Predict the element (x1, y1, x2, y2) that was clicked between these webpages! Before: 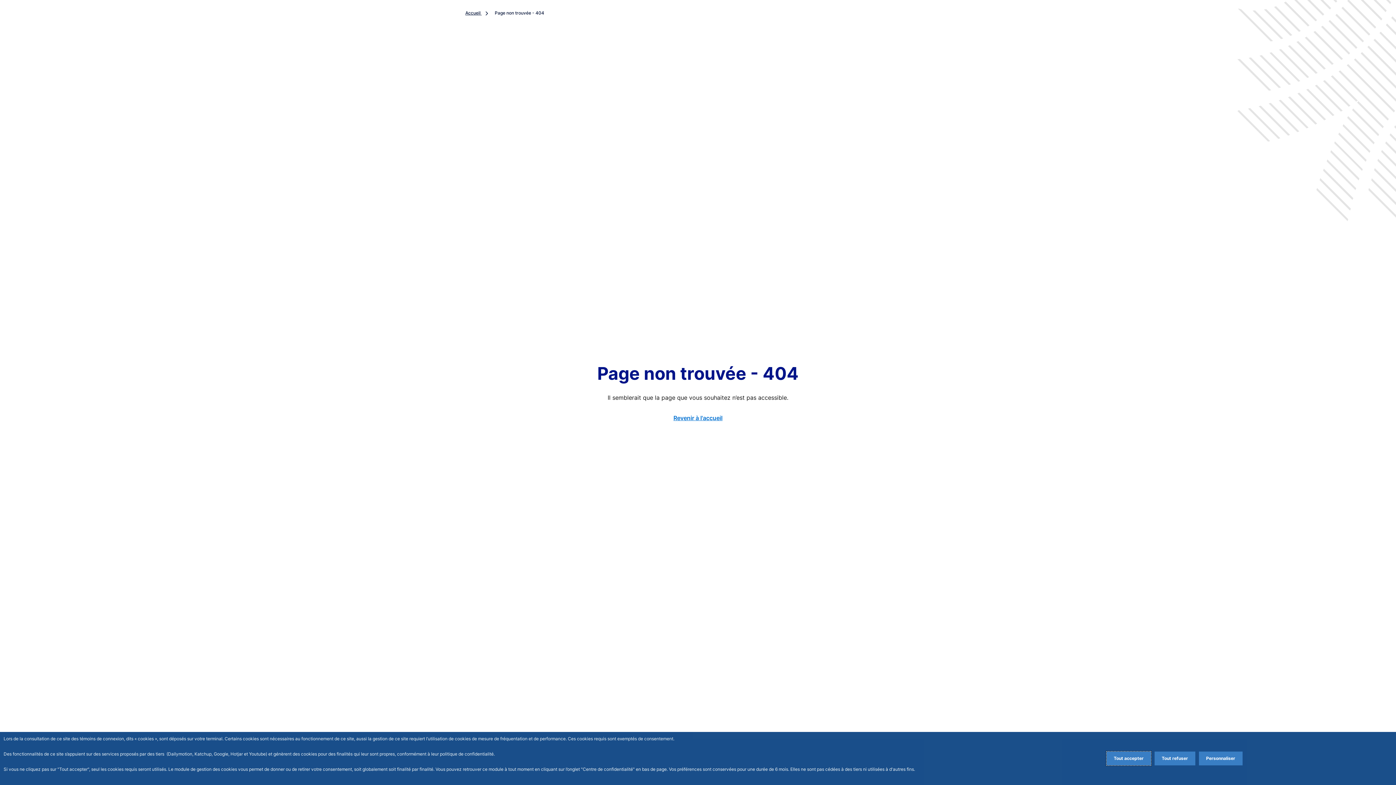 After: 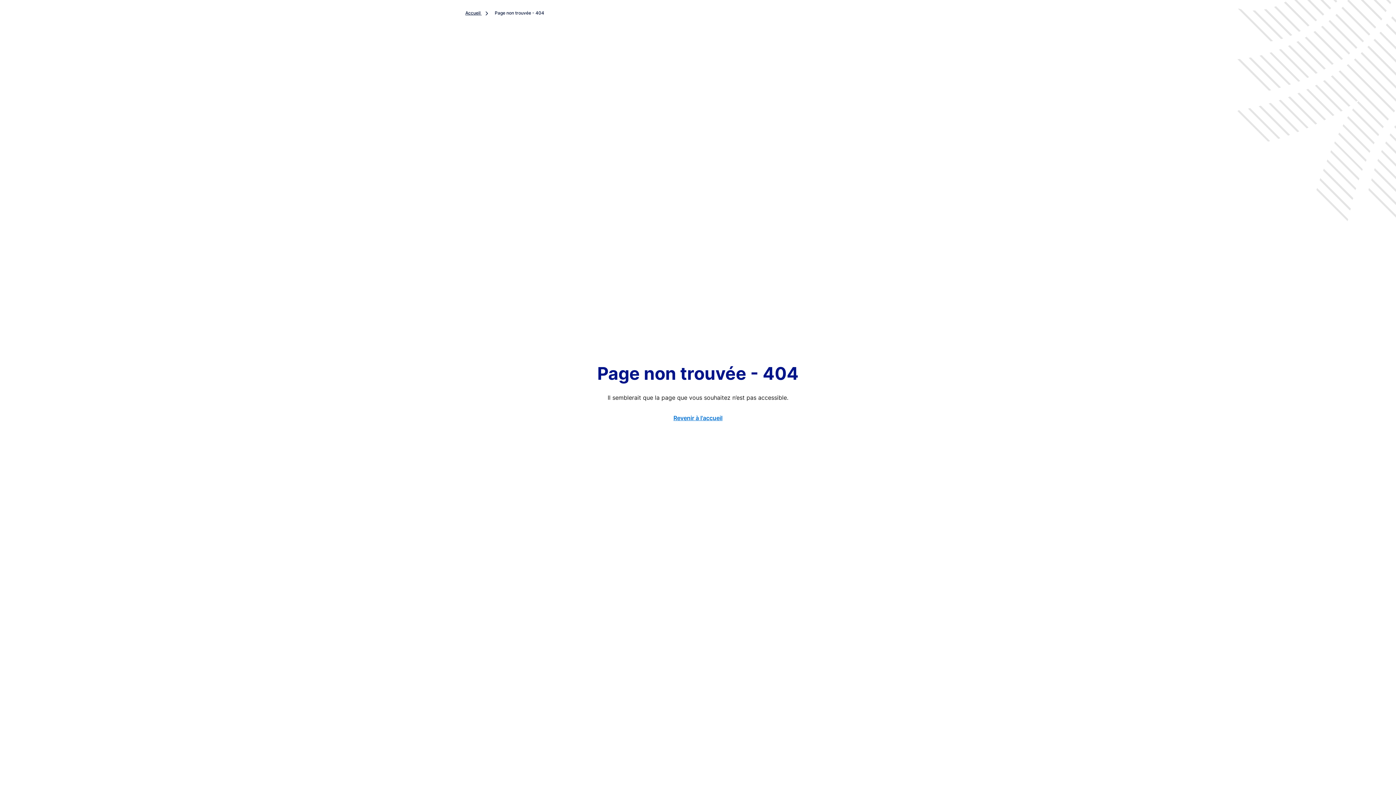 Action: bbox: (1154, 752, 1195, 765) label: Reject proposed privacy settings